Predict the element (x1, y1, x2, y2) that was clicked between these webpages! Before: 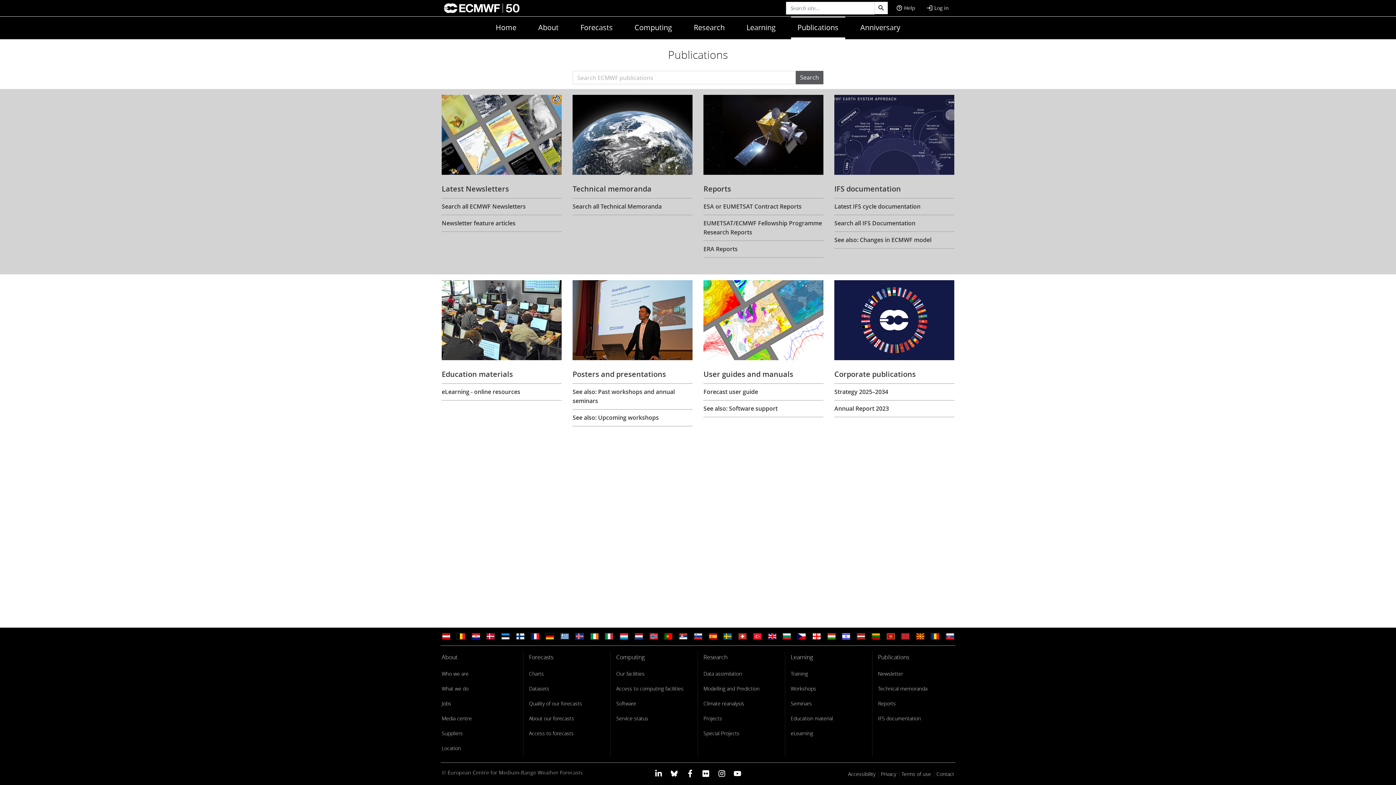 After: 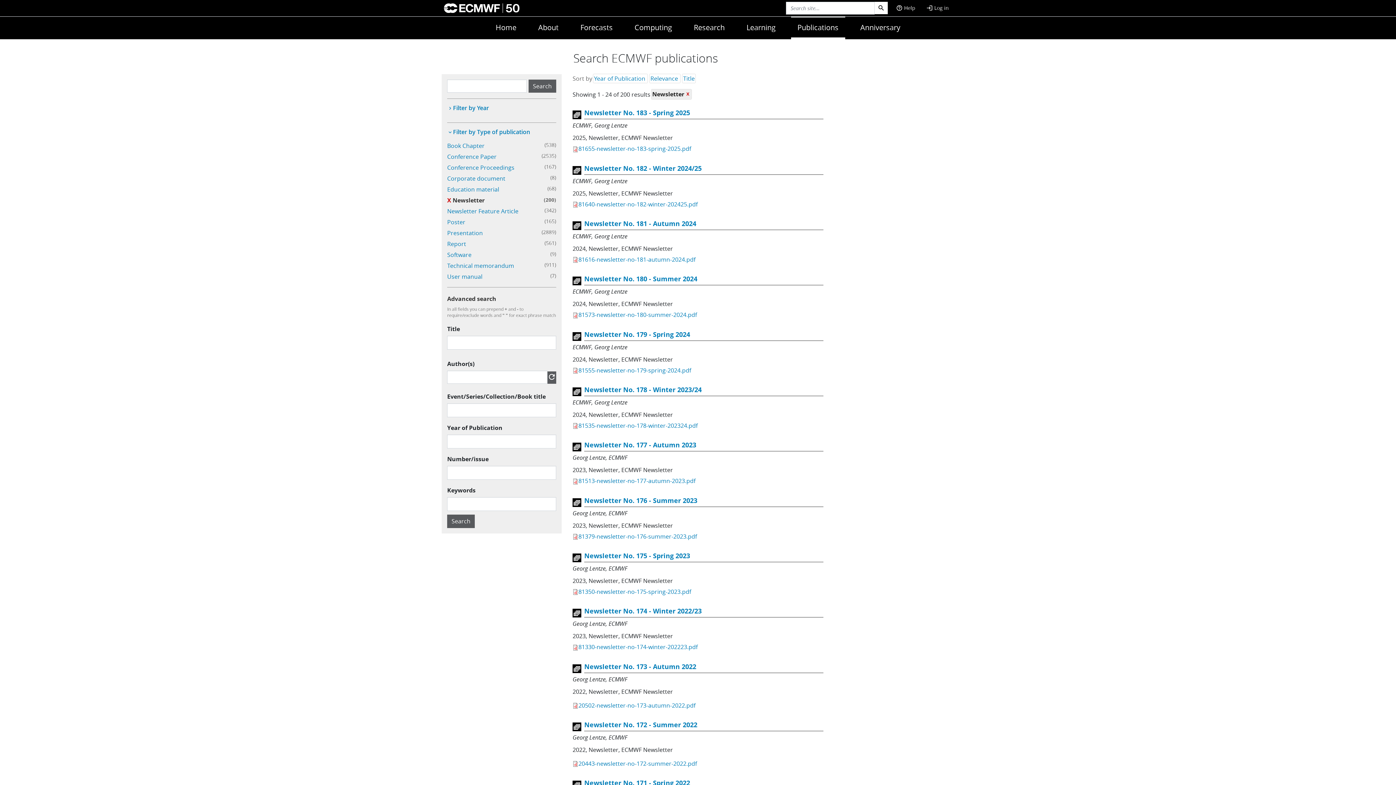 Action: bbox: (441, 198, 561, 214) label: Search all ECMWF Newsletters